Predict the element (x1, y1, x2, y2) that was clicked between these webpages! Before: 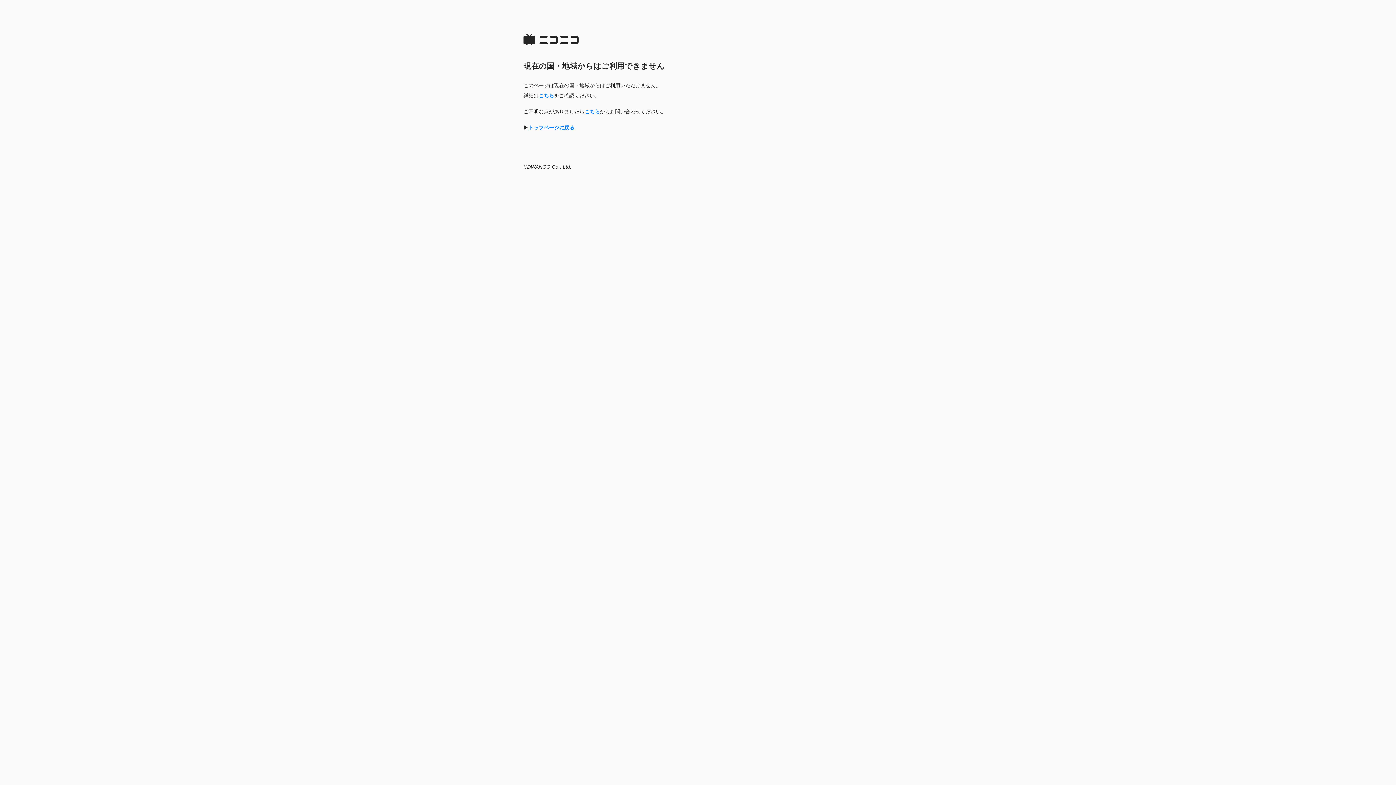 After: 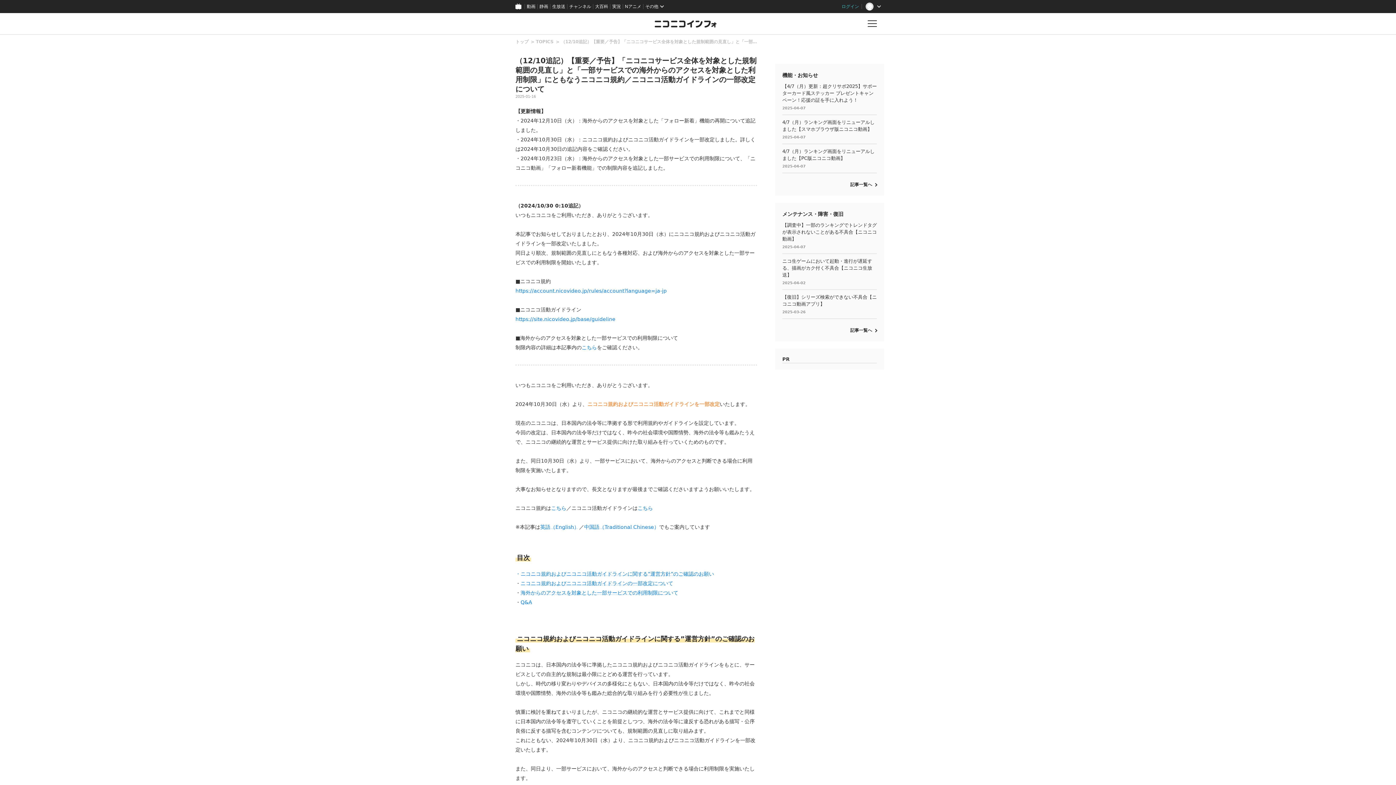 Action: label: こちら bbox: (538, 92, 554, 98)